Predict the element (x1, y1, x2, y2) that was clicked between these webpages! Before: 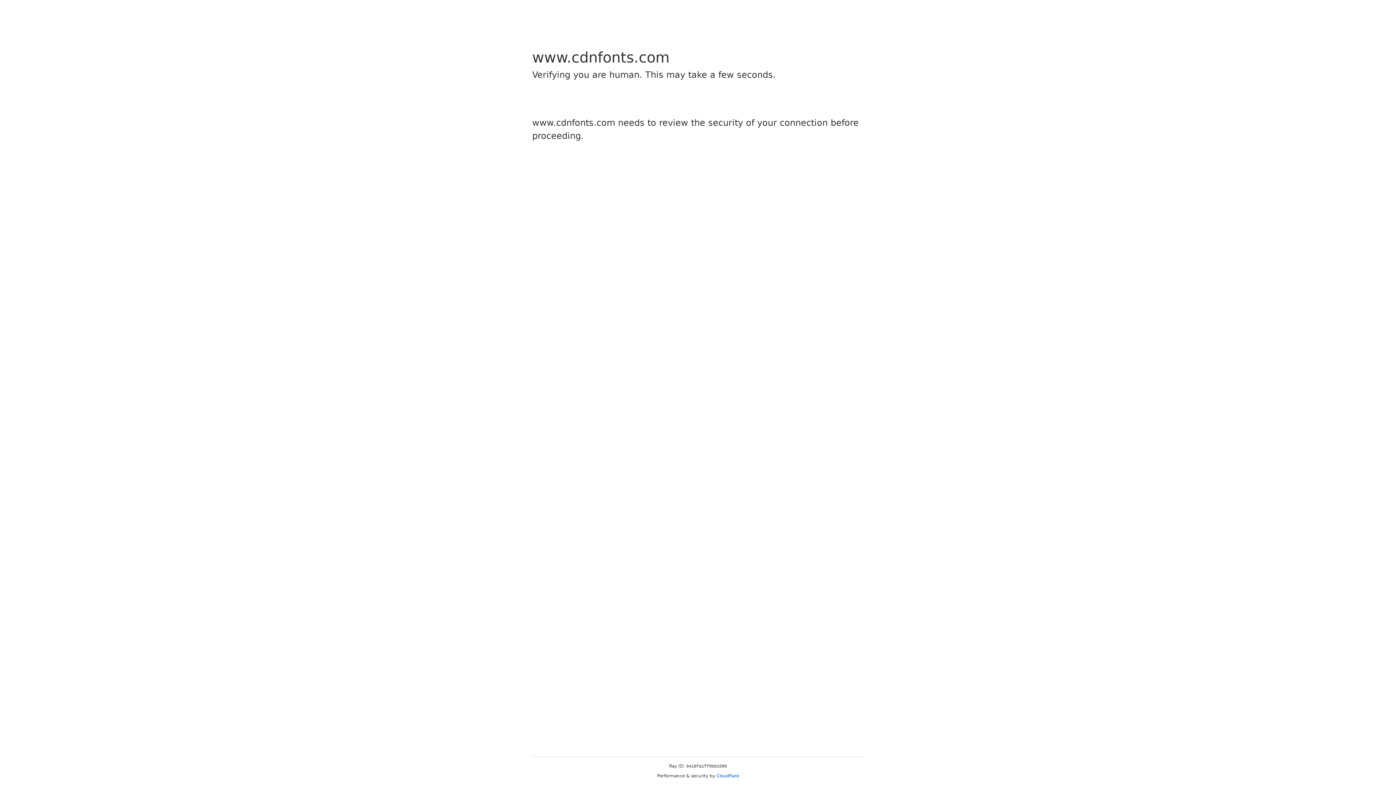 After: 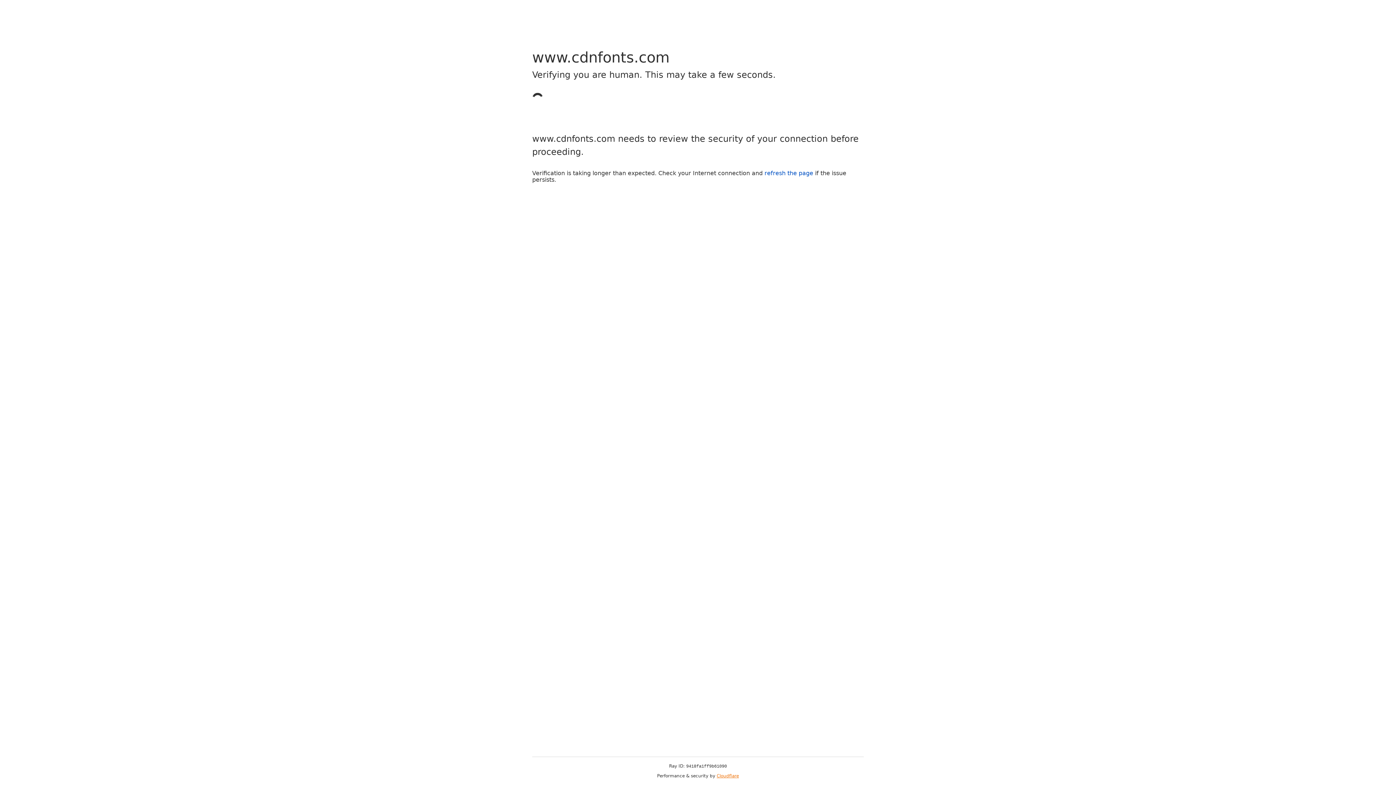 Action: label: Cloudflare bbox: (716, 773, 739, 778)